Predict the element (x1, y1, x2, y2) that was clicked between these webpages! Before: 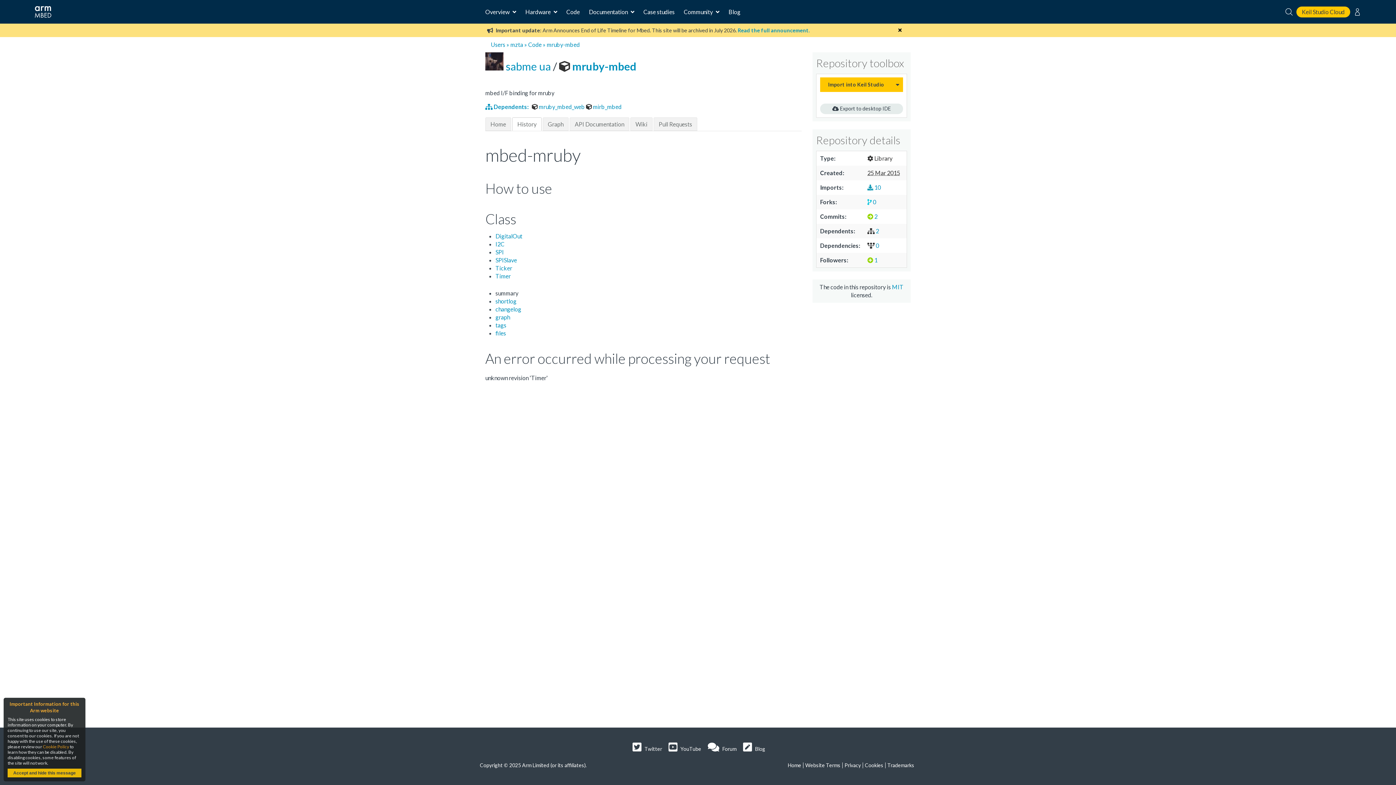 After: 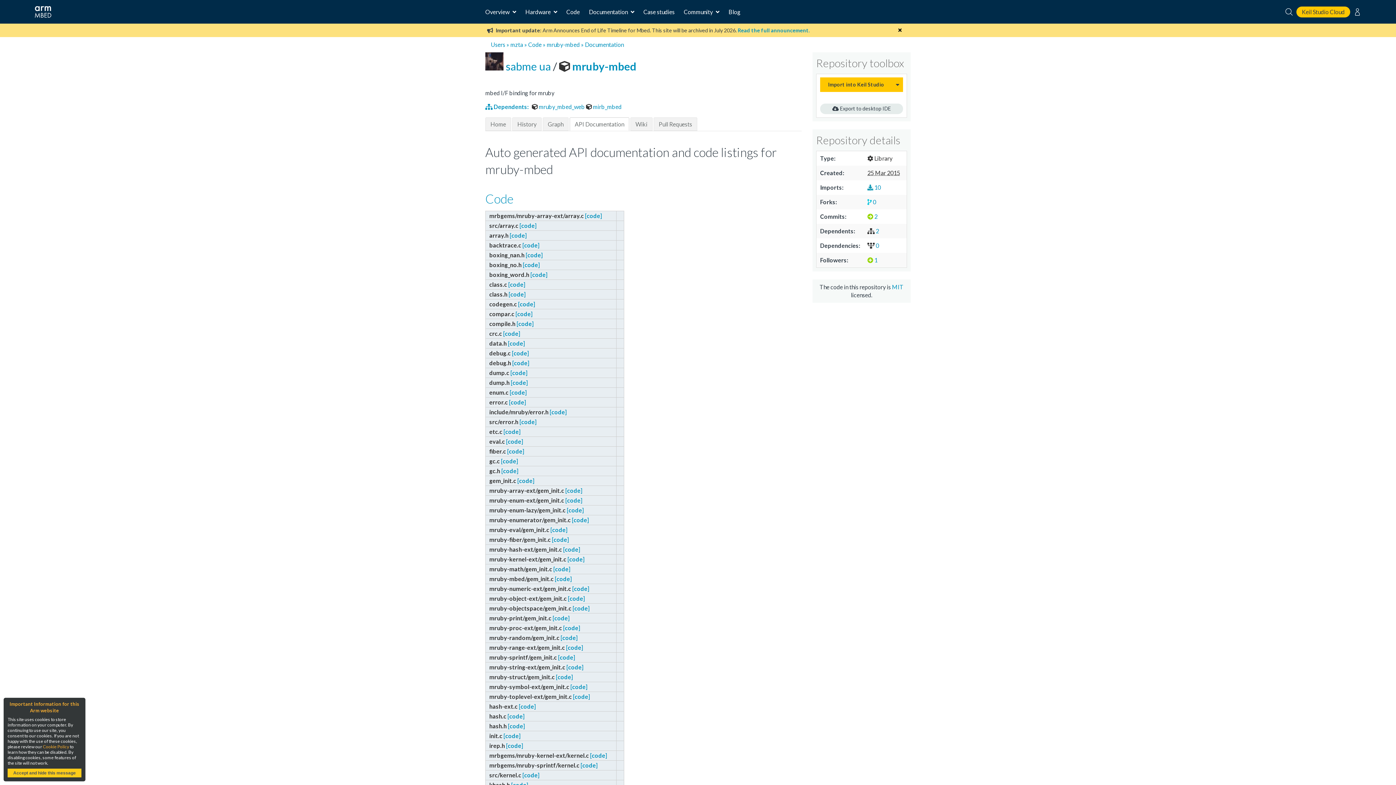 Action: bbox: (569, 117, 629, 130) label: API Documentation